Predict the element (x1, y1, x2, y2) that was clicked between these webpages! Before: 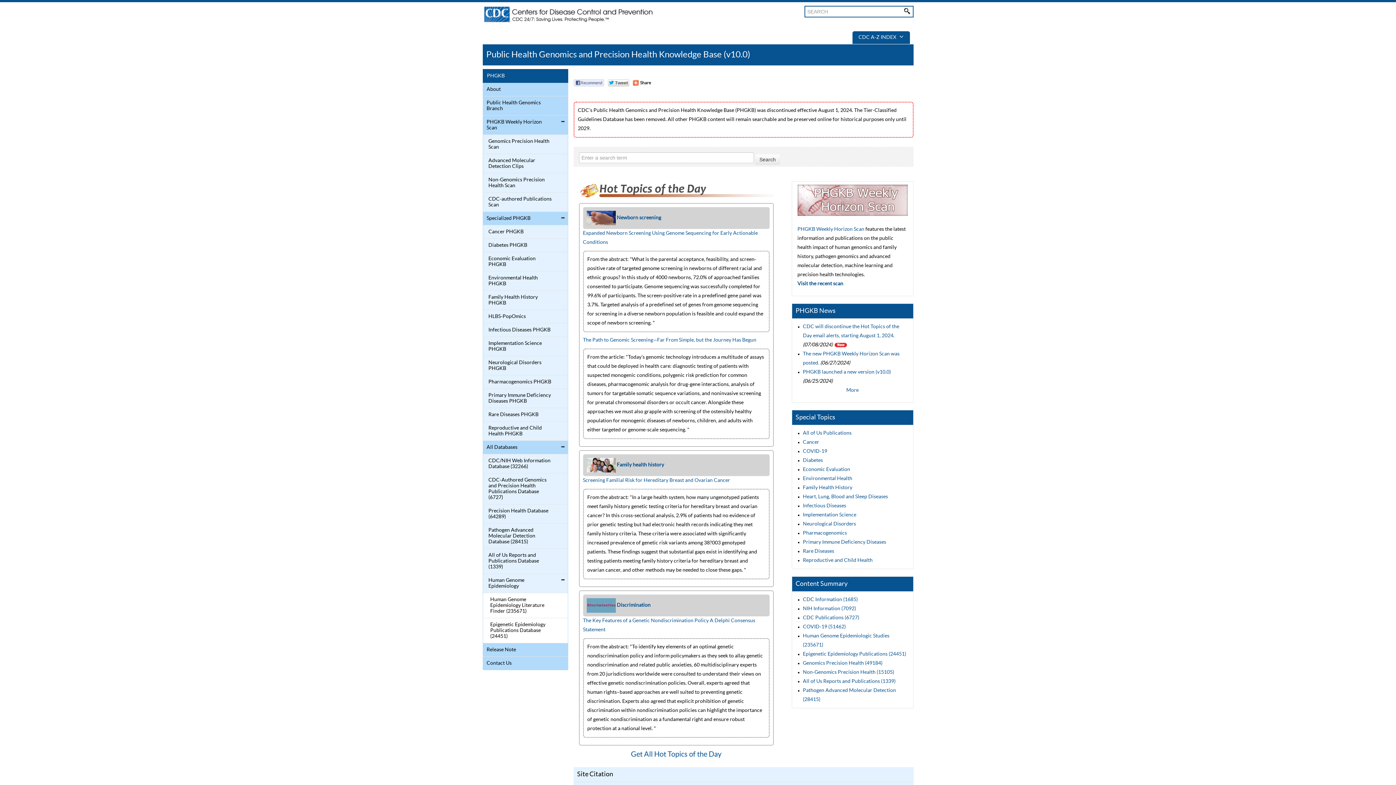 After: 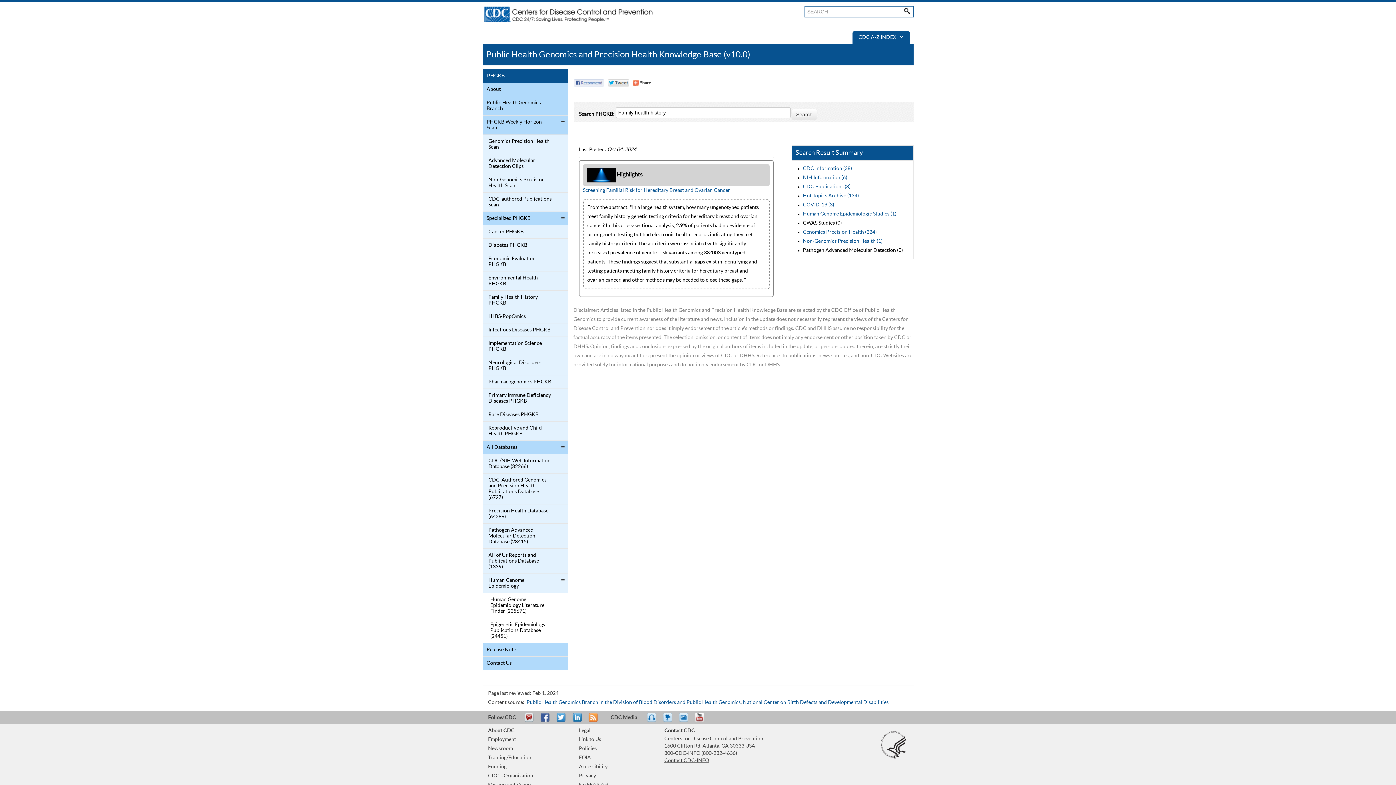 Action: bbox: (616, 461, 664, 466) label: Family health history